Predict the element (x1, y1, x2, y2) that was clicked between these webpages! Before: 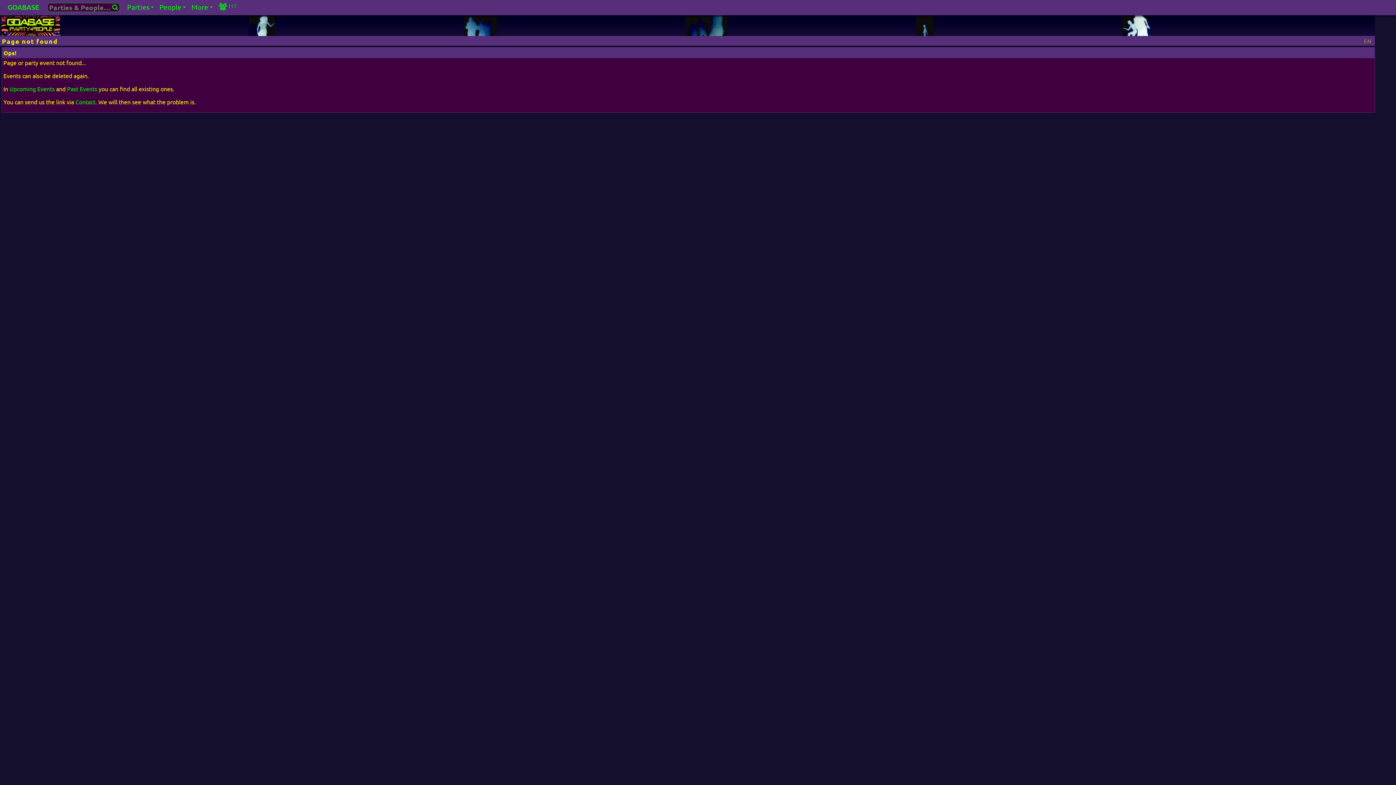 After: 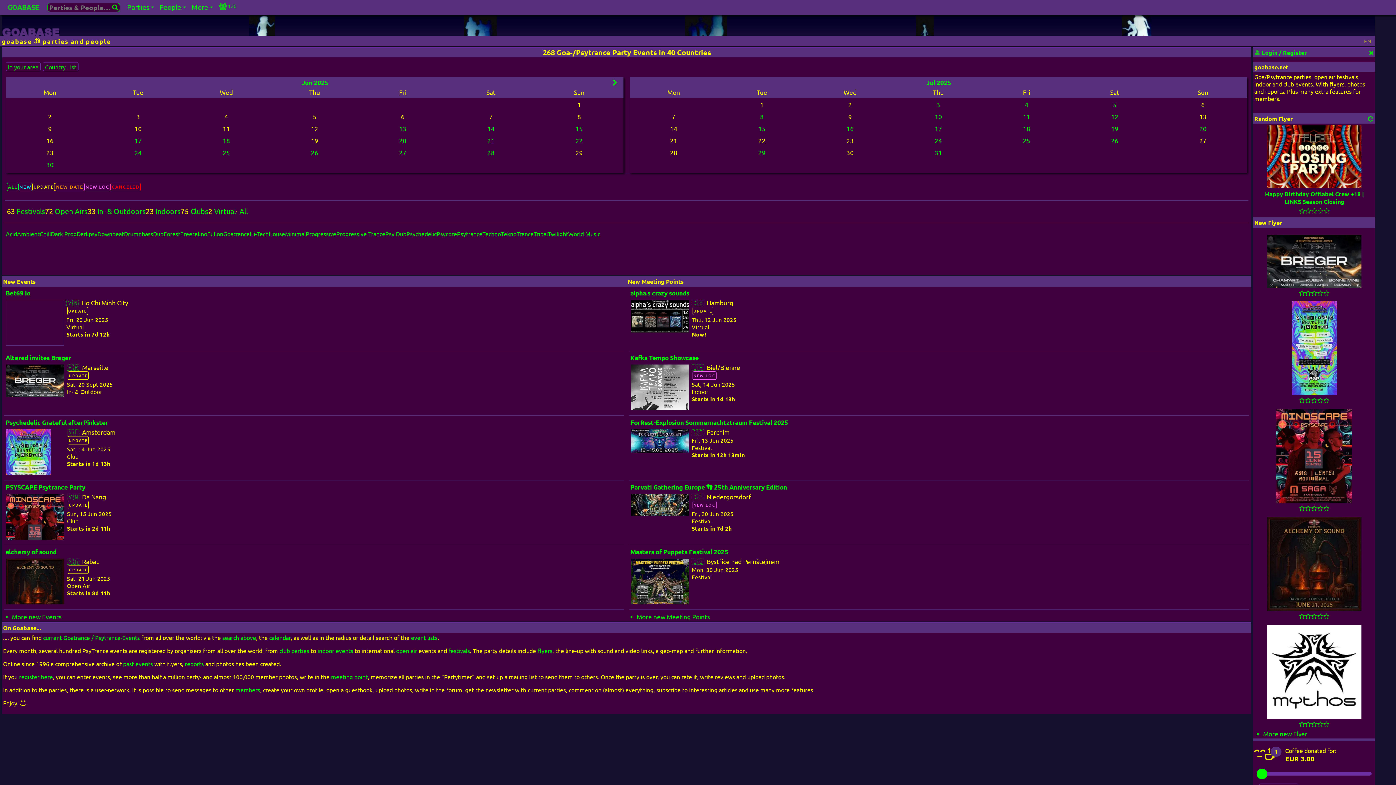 Action: bbox: (1, 1, 44, 12) label: GOABASE